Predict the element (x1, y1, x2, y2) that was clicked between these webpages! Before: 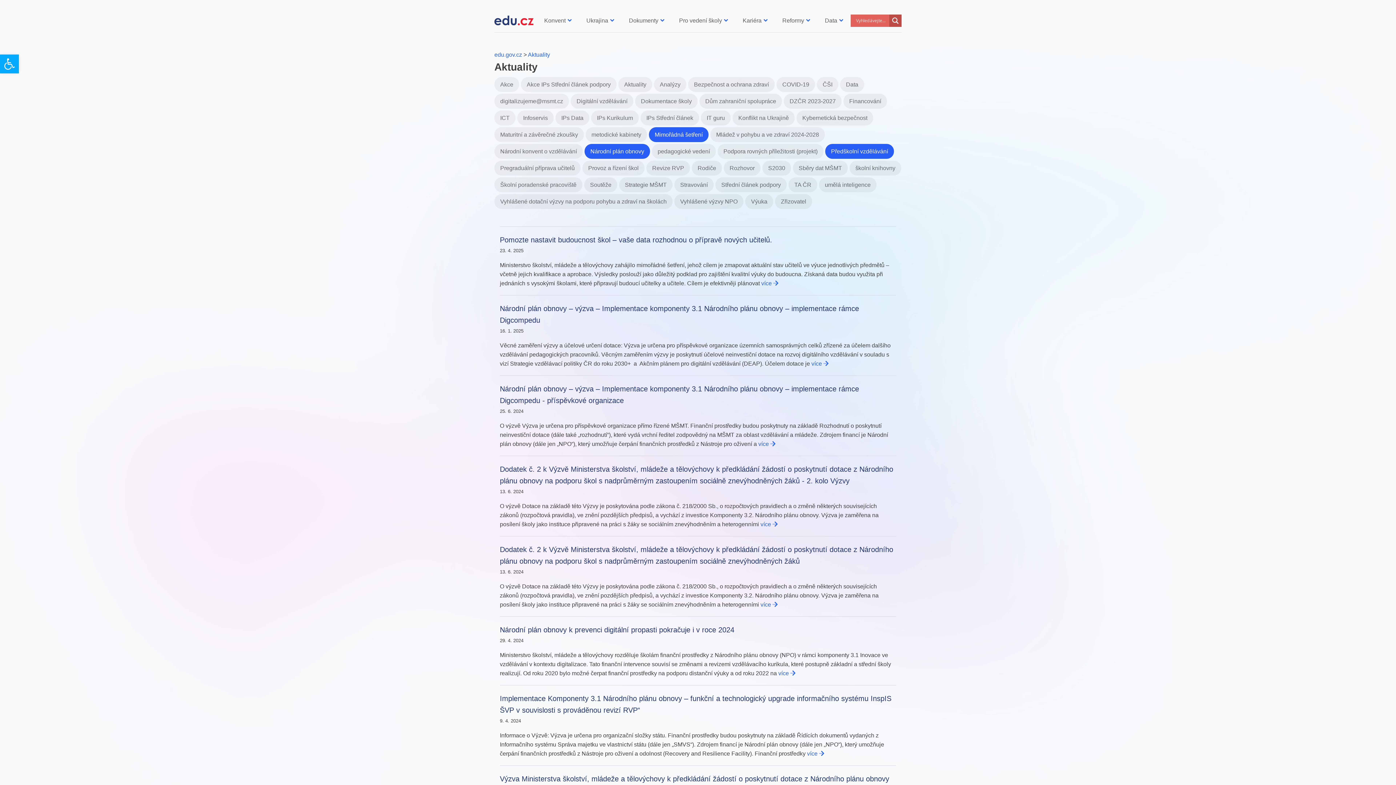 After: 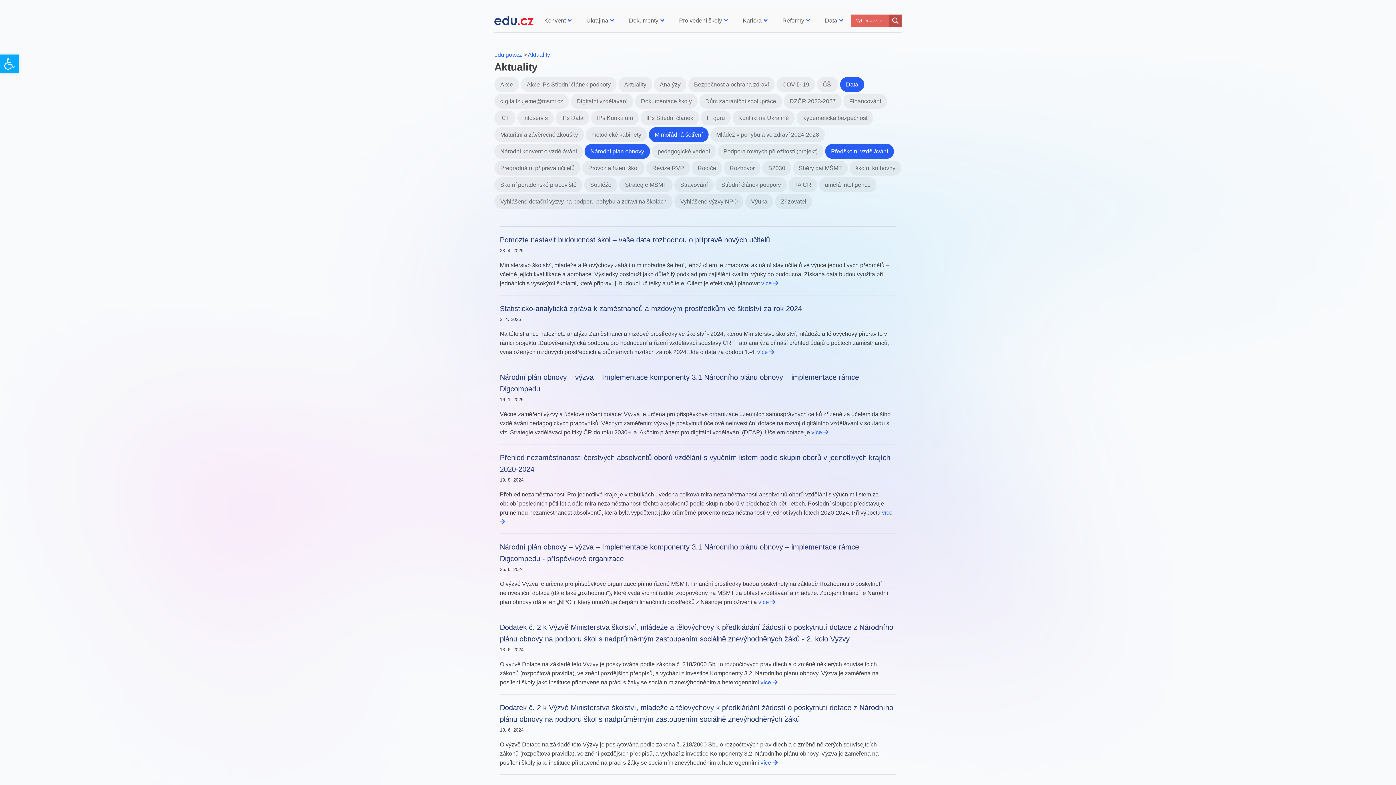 Action: label: Data bbox: (838, 81, 864, 87)